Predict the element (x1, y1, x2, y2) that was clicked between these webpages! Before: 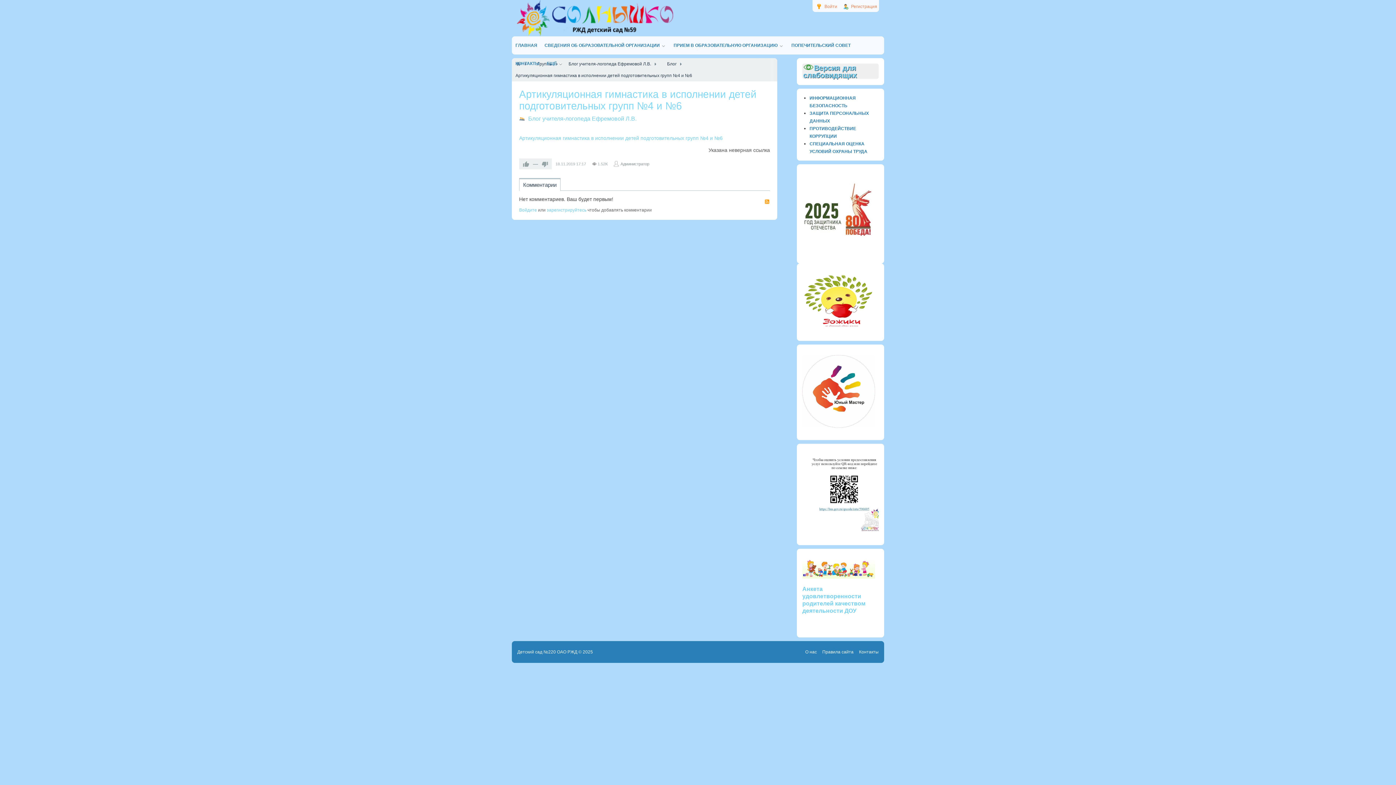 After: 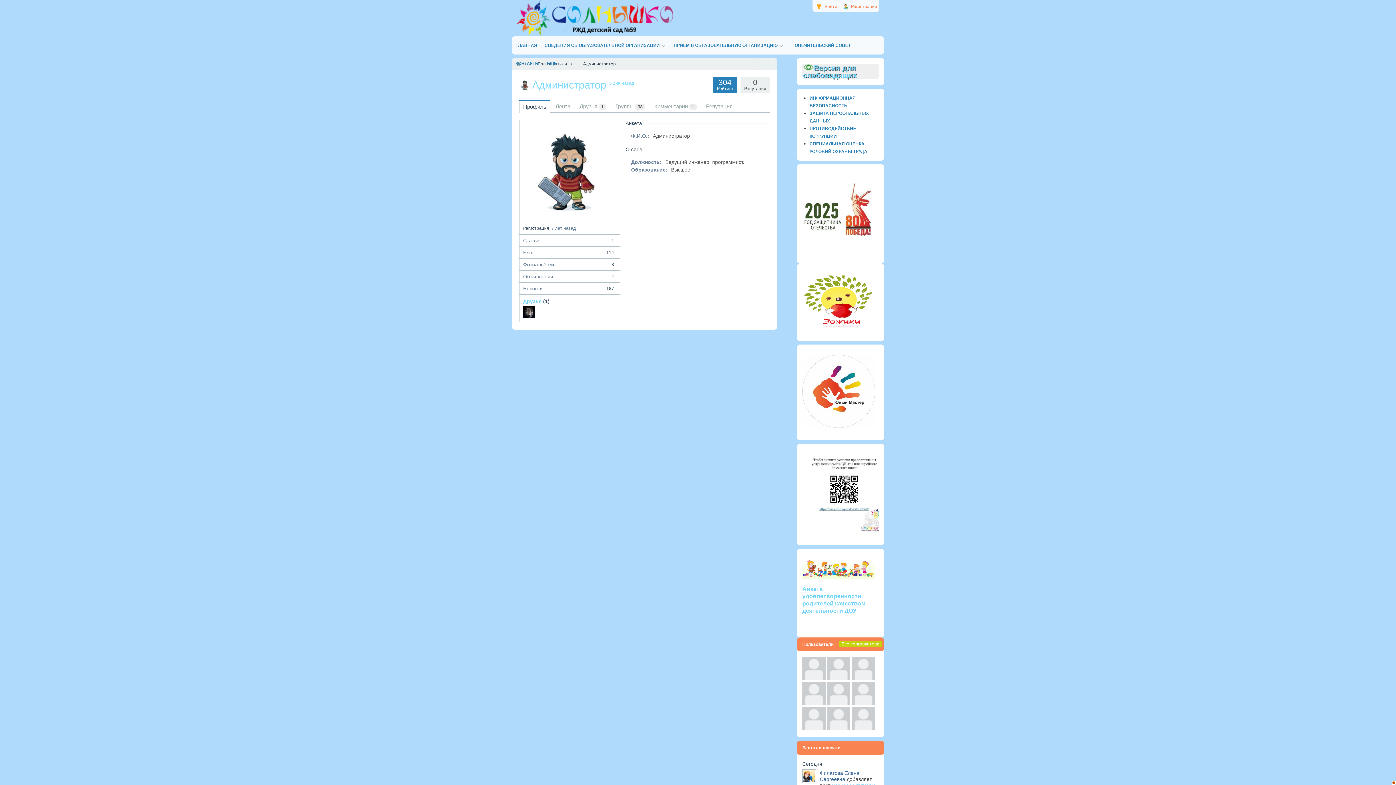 Action: label: Администратор bbox: (620, 161, 649, 166)